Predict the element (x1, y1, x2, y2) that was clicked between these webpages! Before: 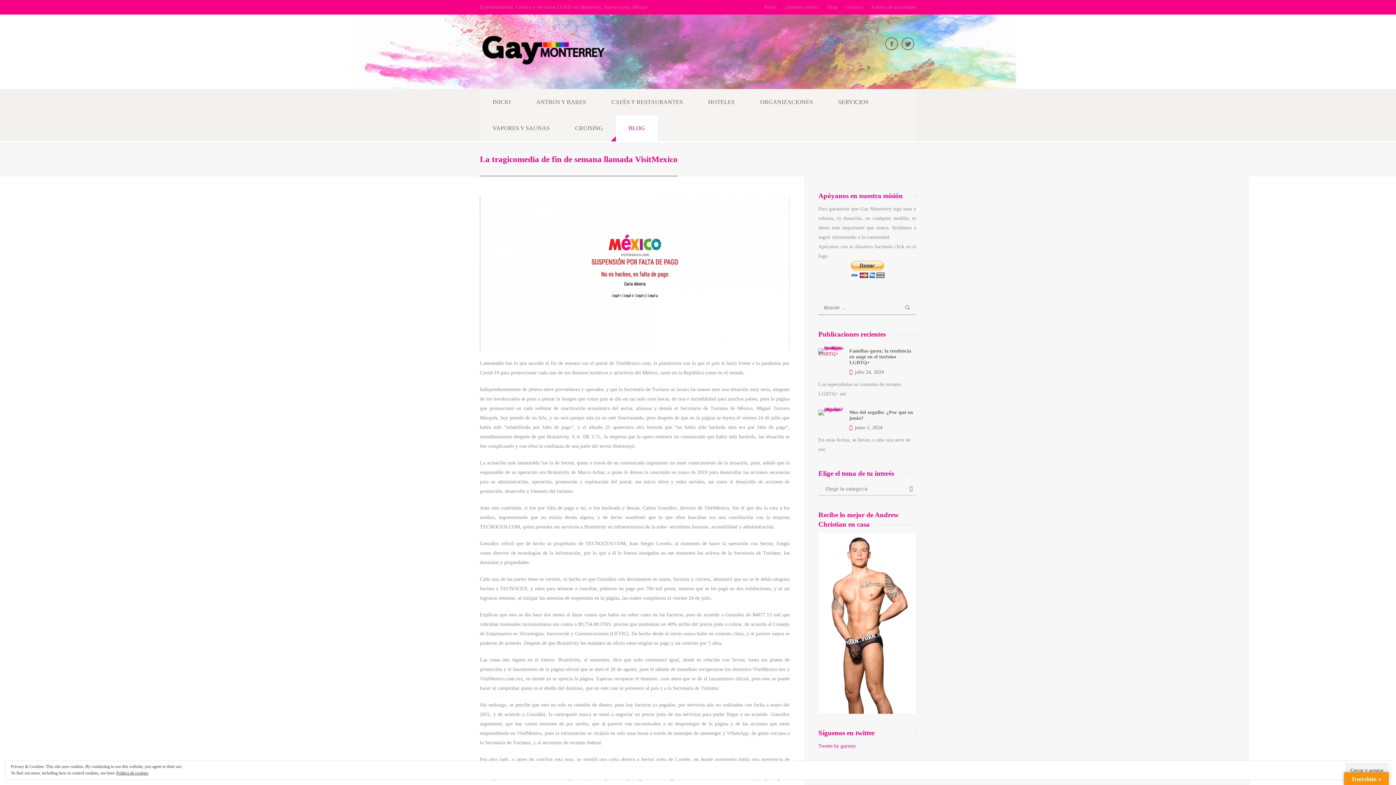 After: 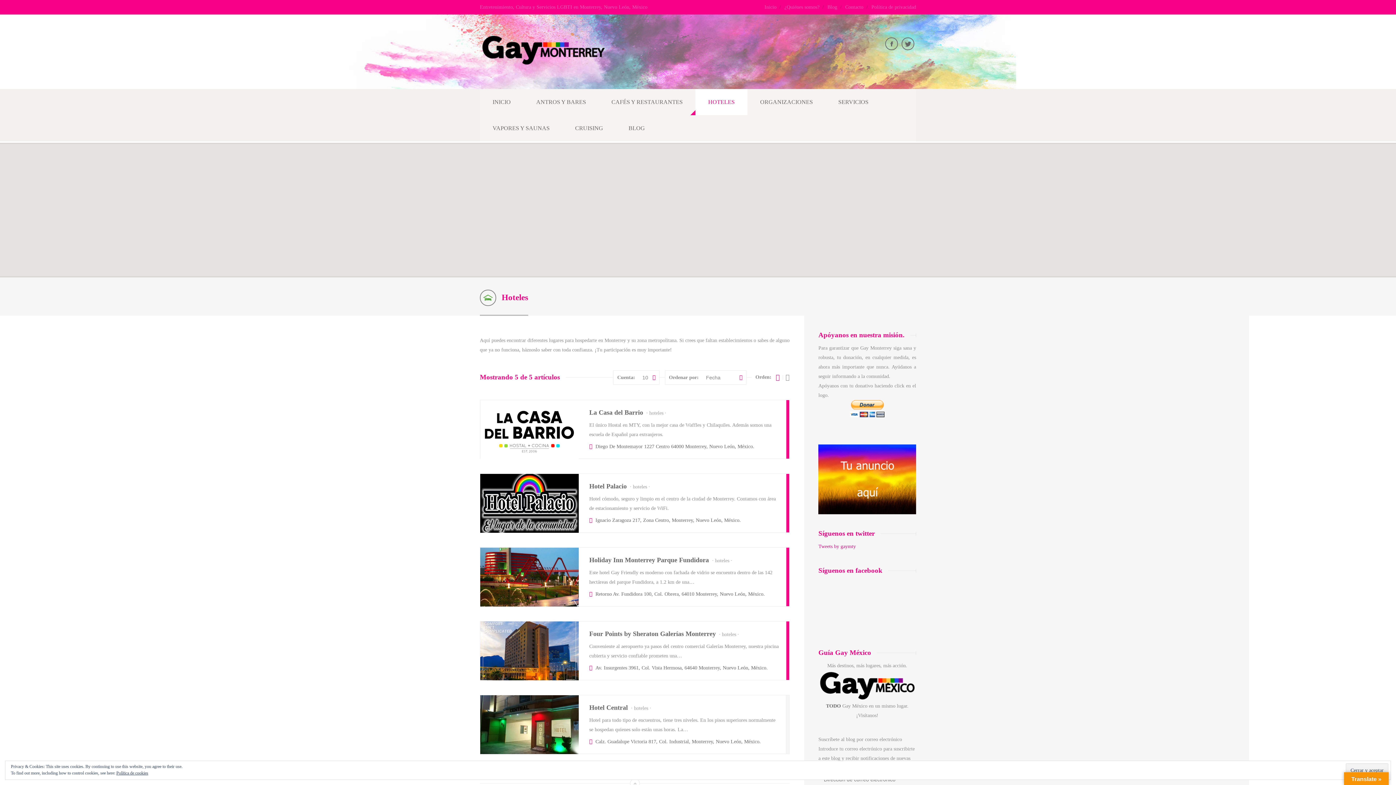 Action: label: HOTELES bbox: (695, 89, 747, 115)